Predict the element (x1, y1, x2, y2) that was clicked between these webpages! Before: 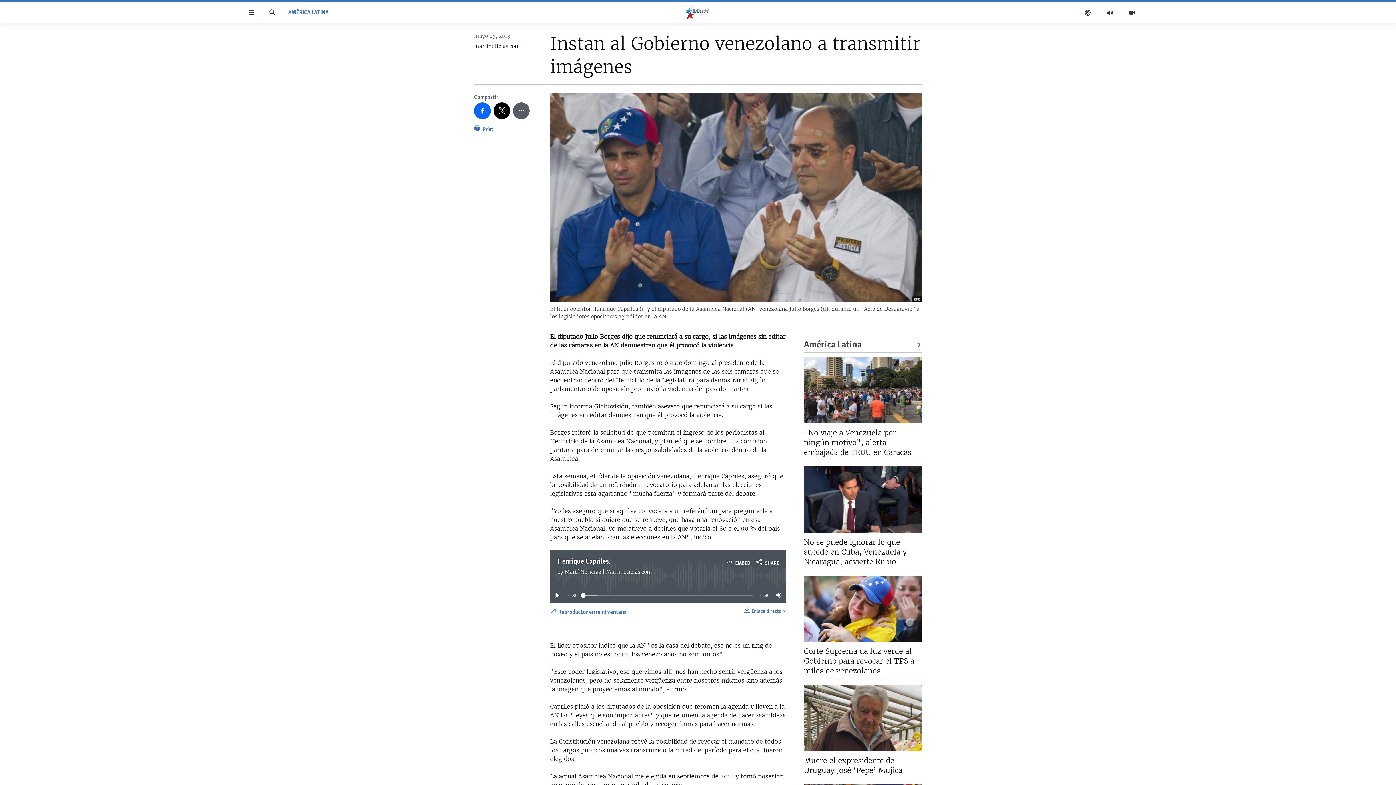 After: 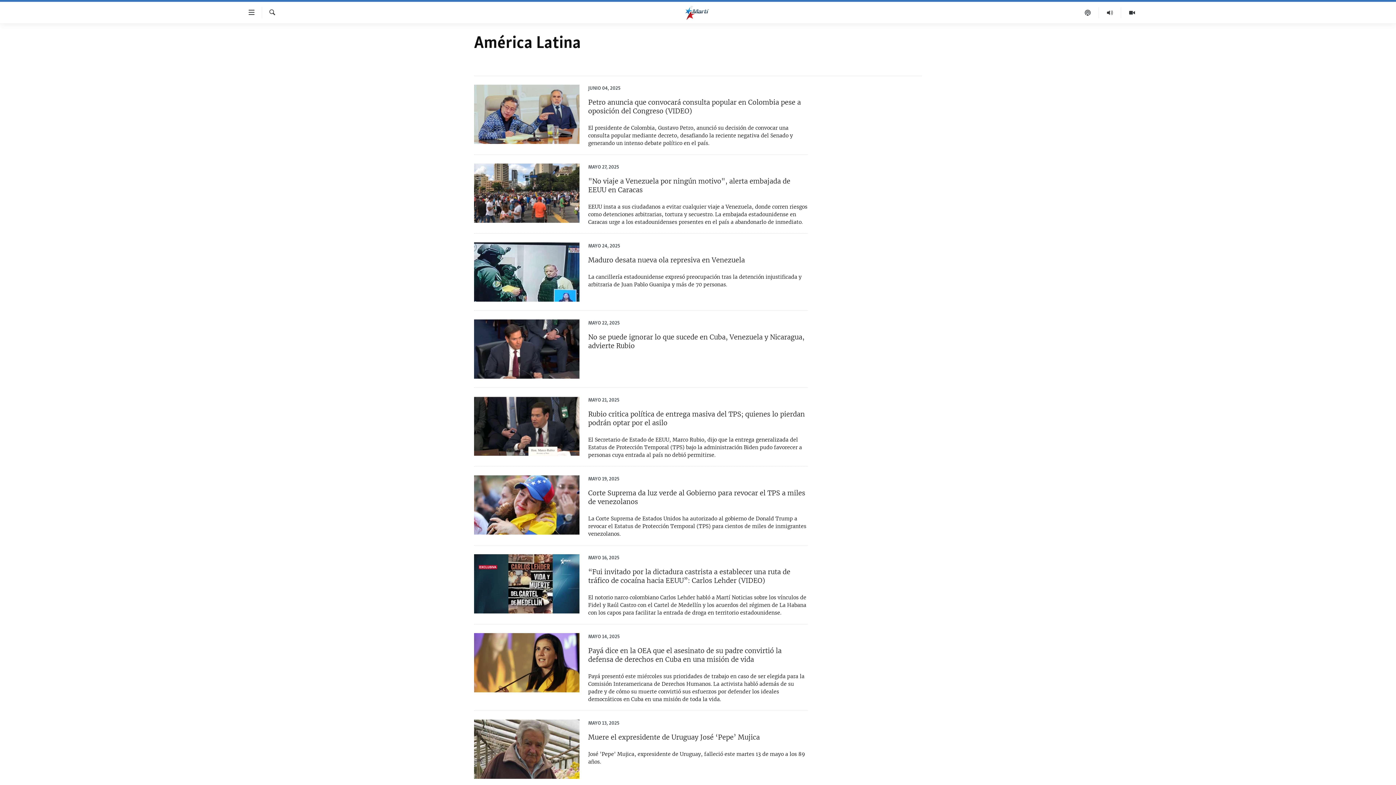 Action: label: AMÉRICA LATINA bbox: (288, 8, 328, 16)